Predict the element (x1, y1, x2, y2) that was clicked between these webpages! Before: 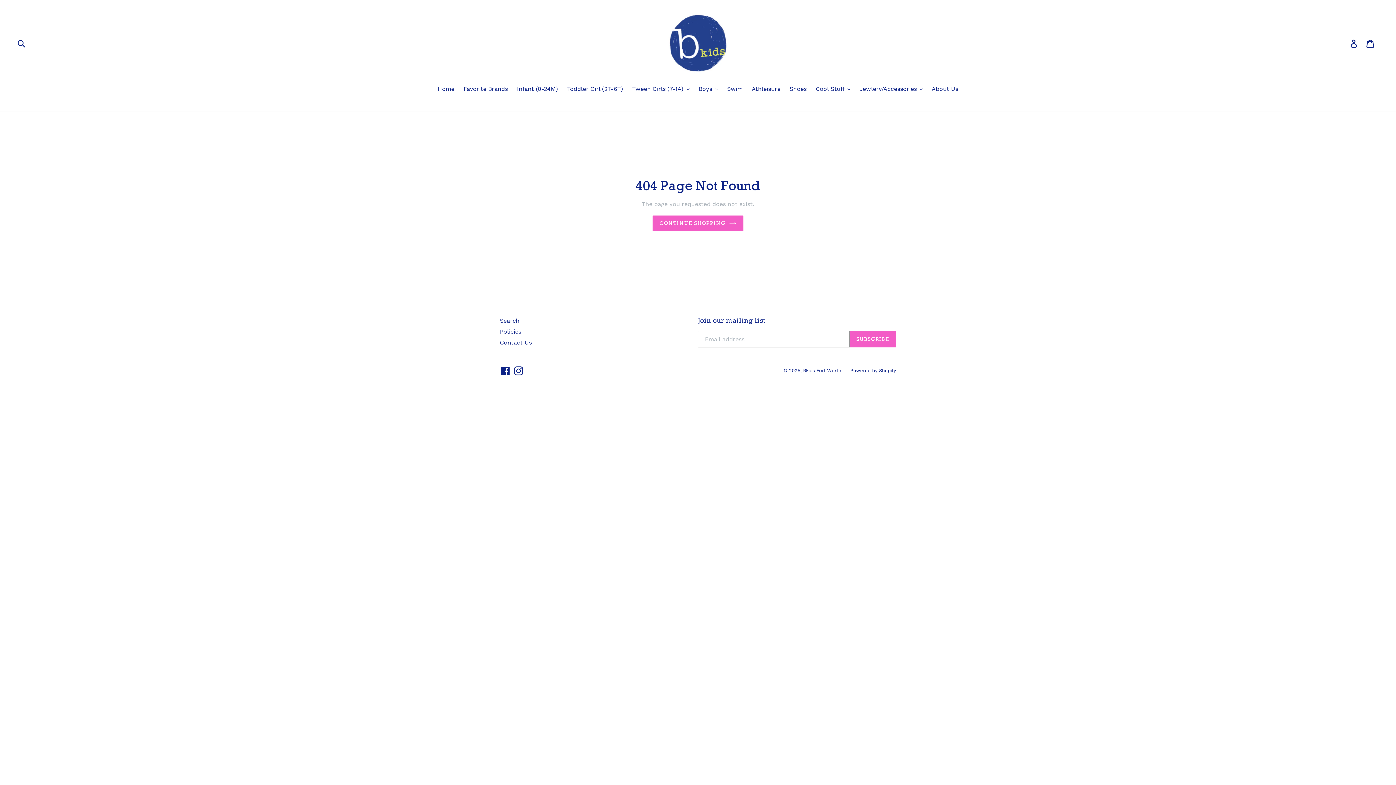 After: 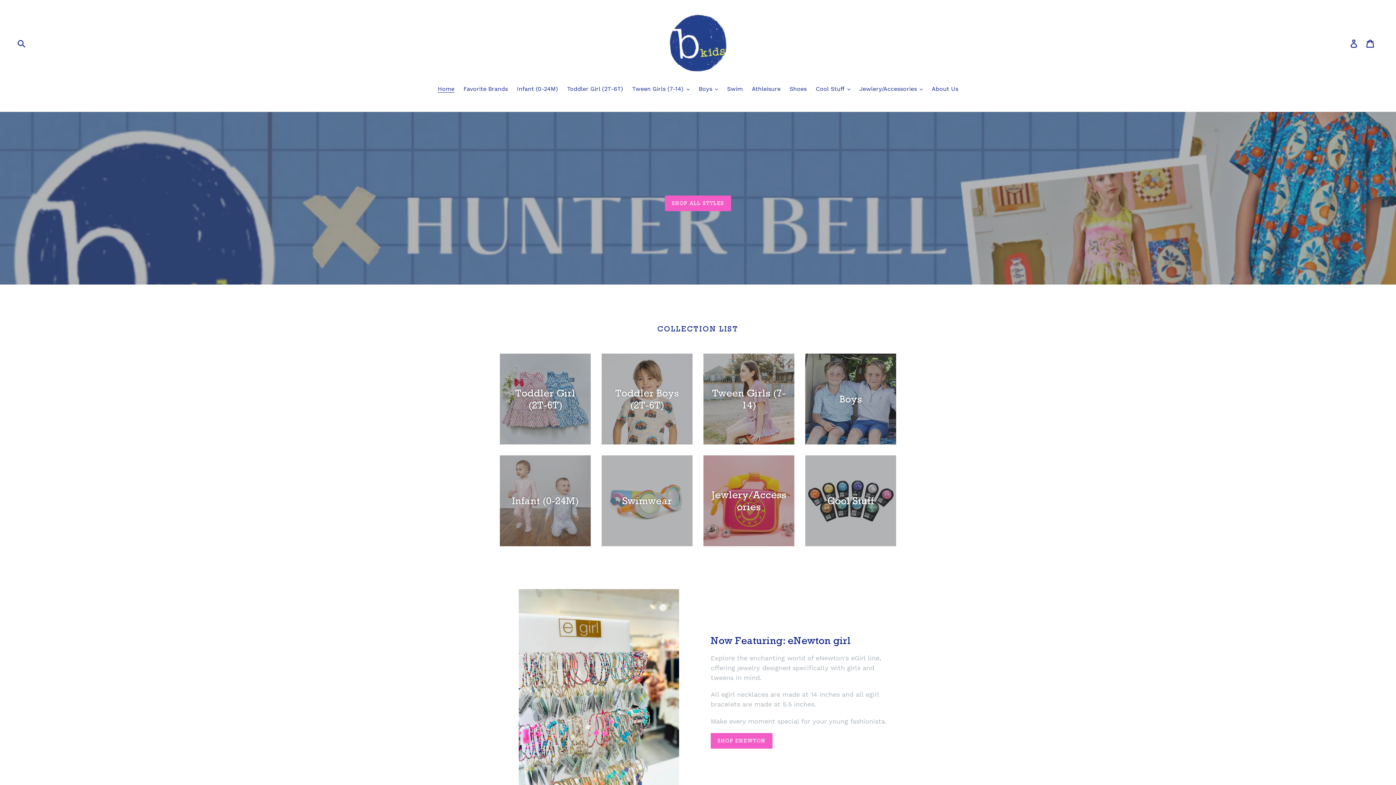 Action: bbox: (472, 10, 924, 75)